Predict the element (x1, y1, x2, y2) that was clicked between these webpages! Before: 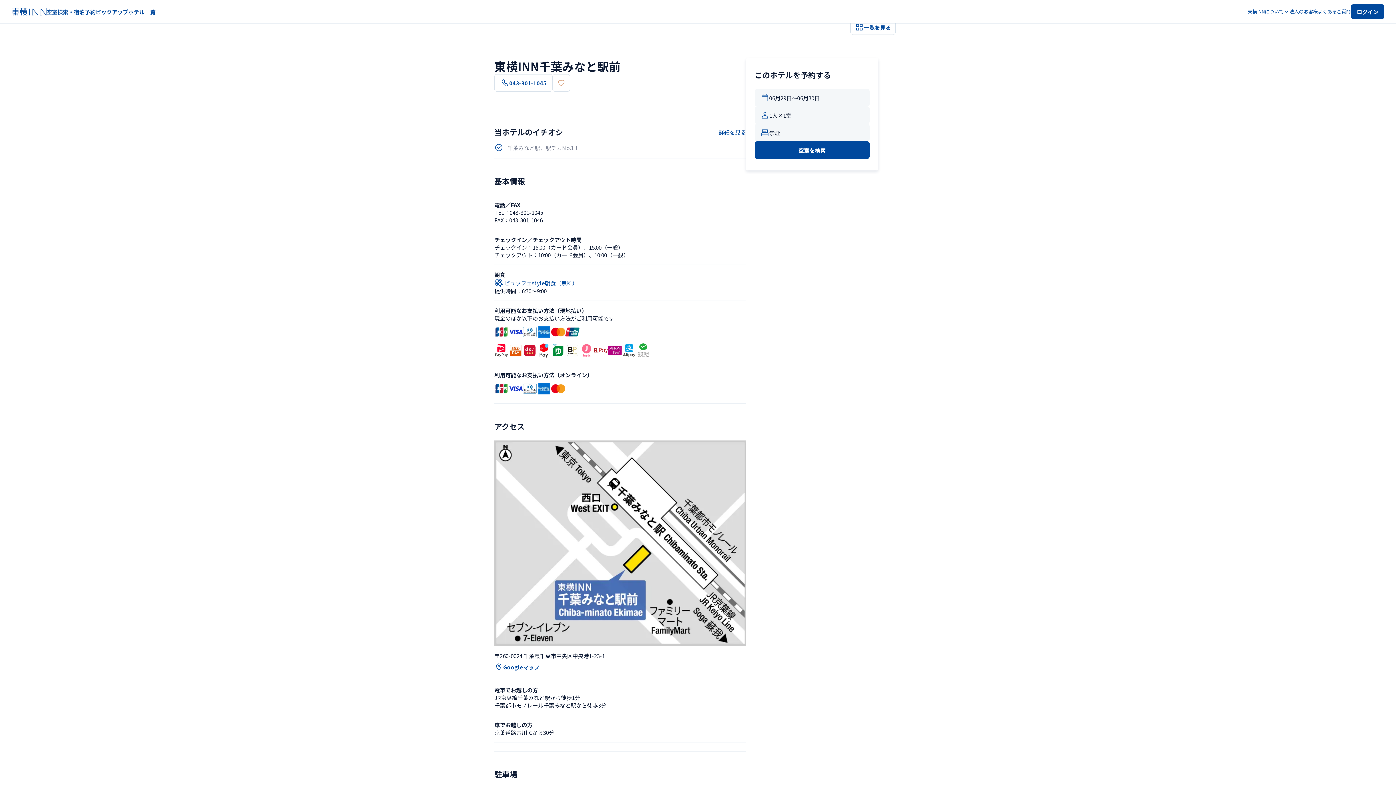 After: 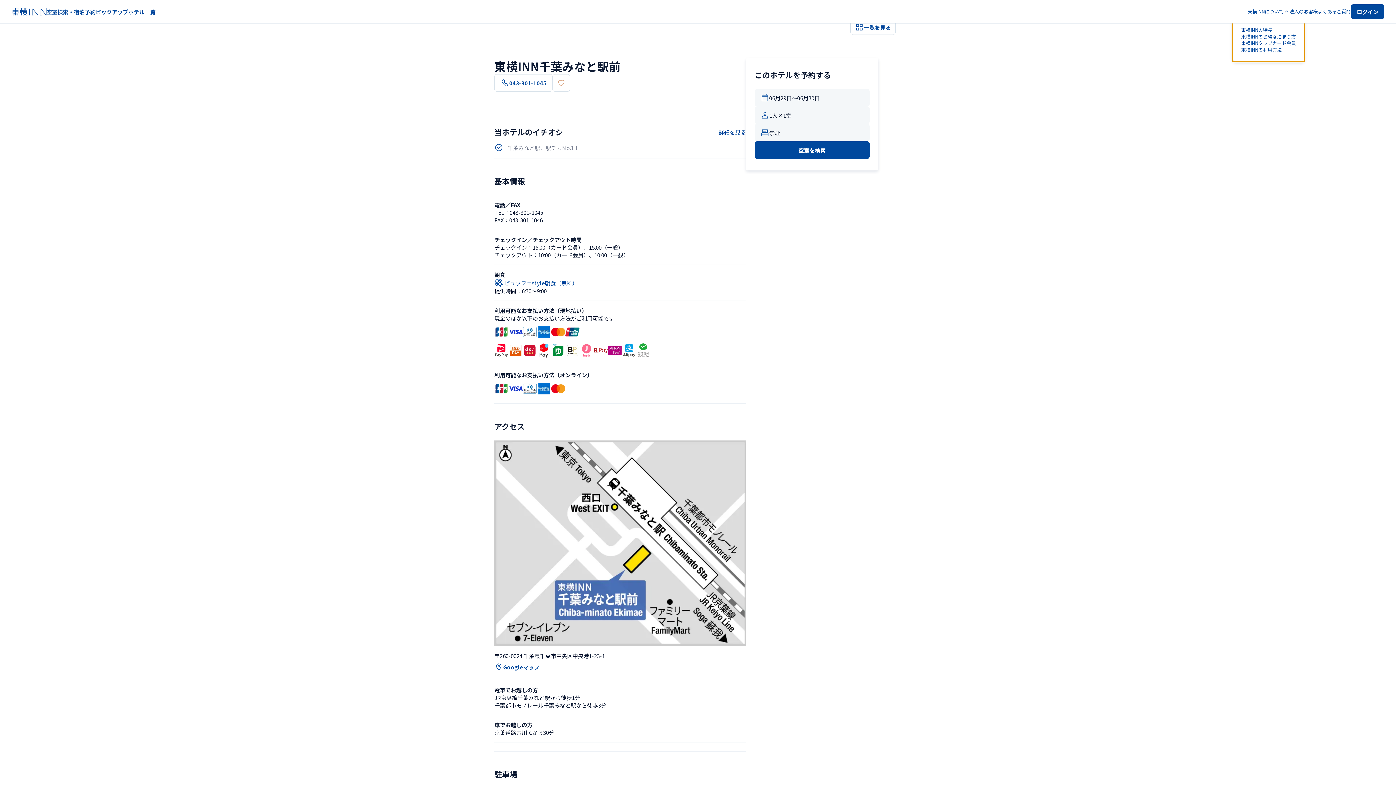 Action: label: 東横INNについて bbox: (1248, 8, 1289, 14)